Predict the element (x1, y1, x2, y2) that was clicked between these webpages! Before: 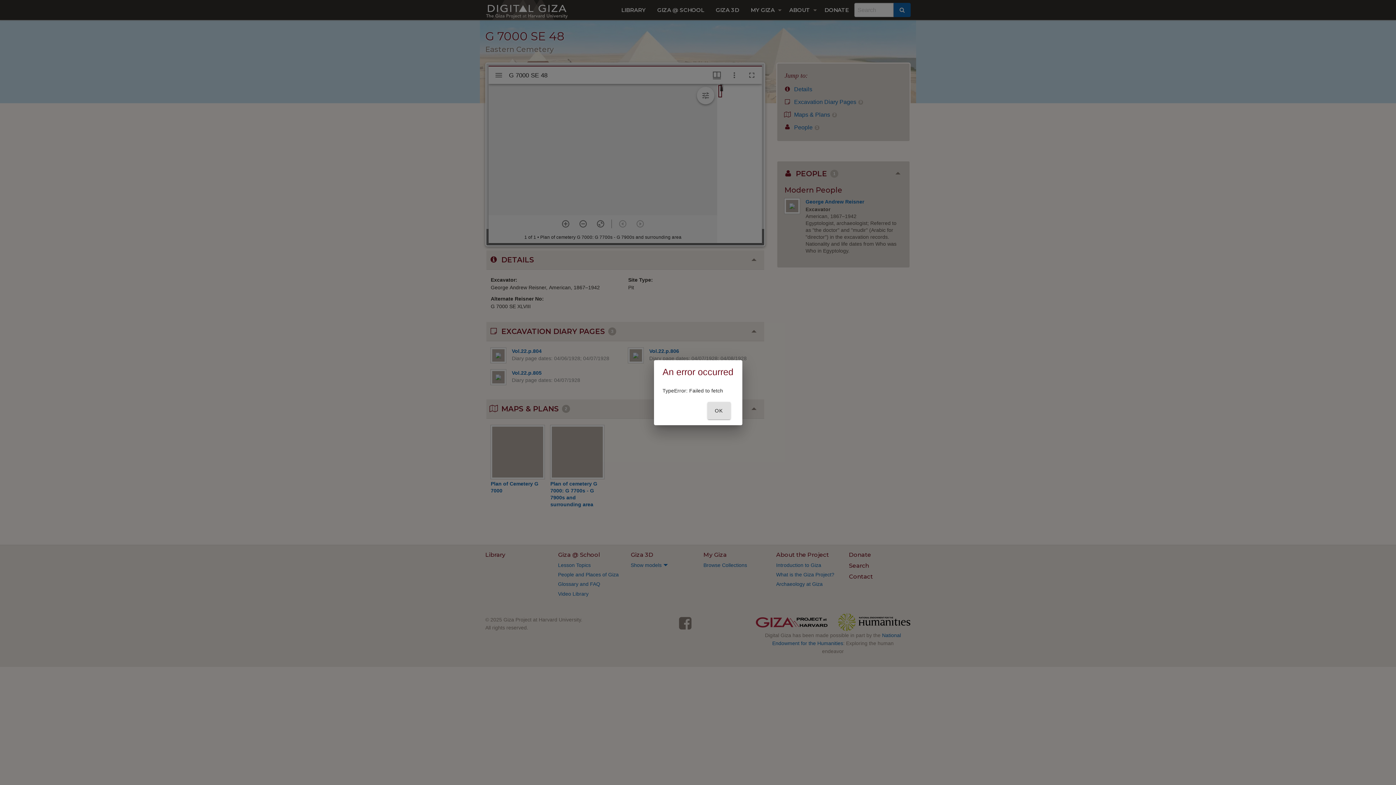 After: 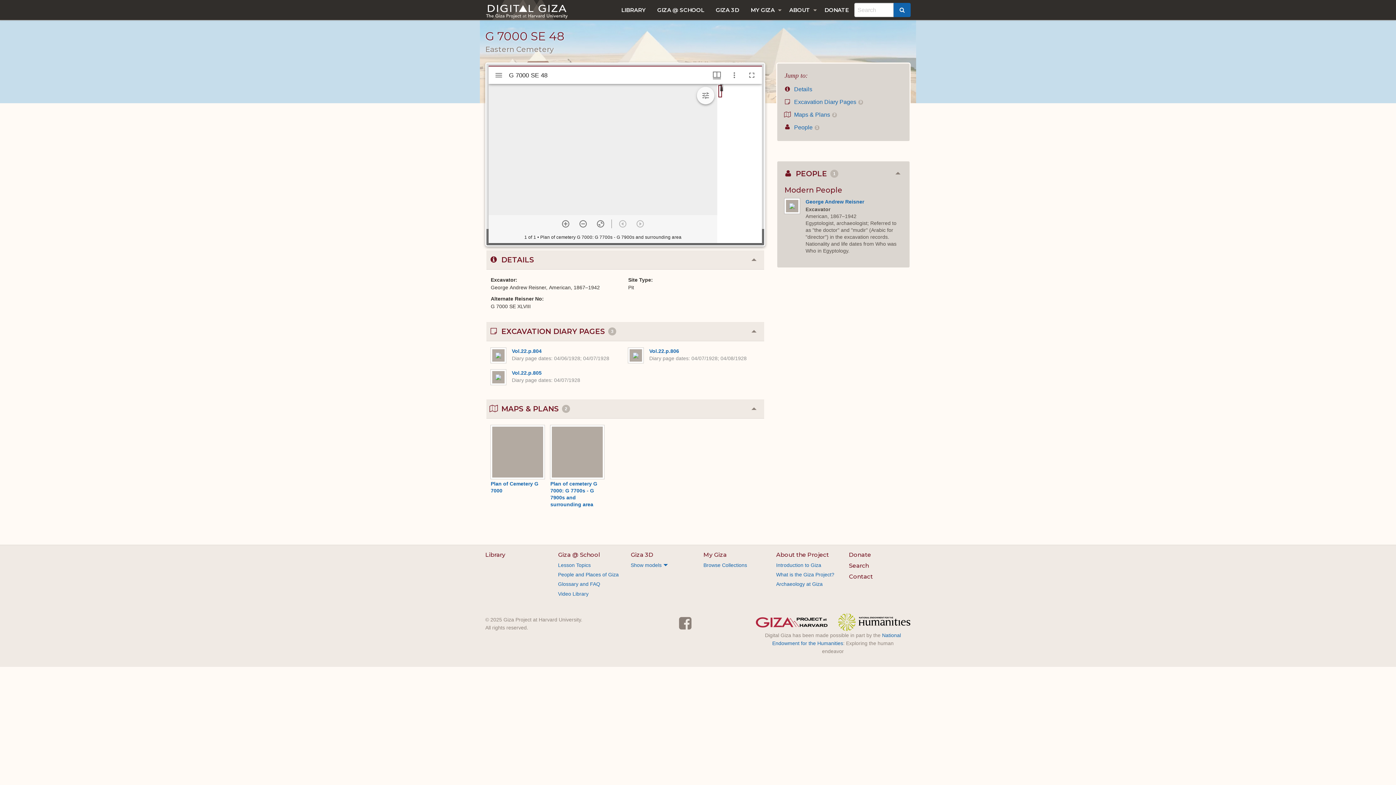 Action: bbox: (707, 402, 730, 419) label: OK